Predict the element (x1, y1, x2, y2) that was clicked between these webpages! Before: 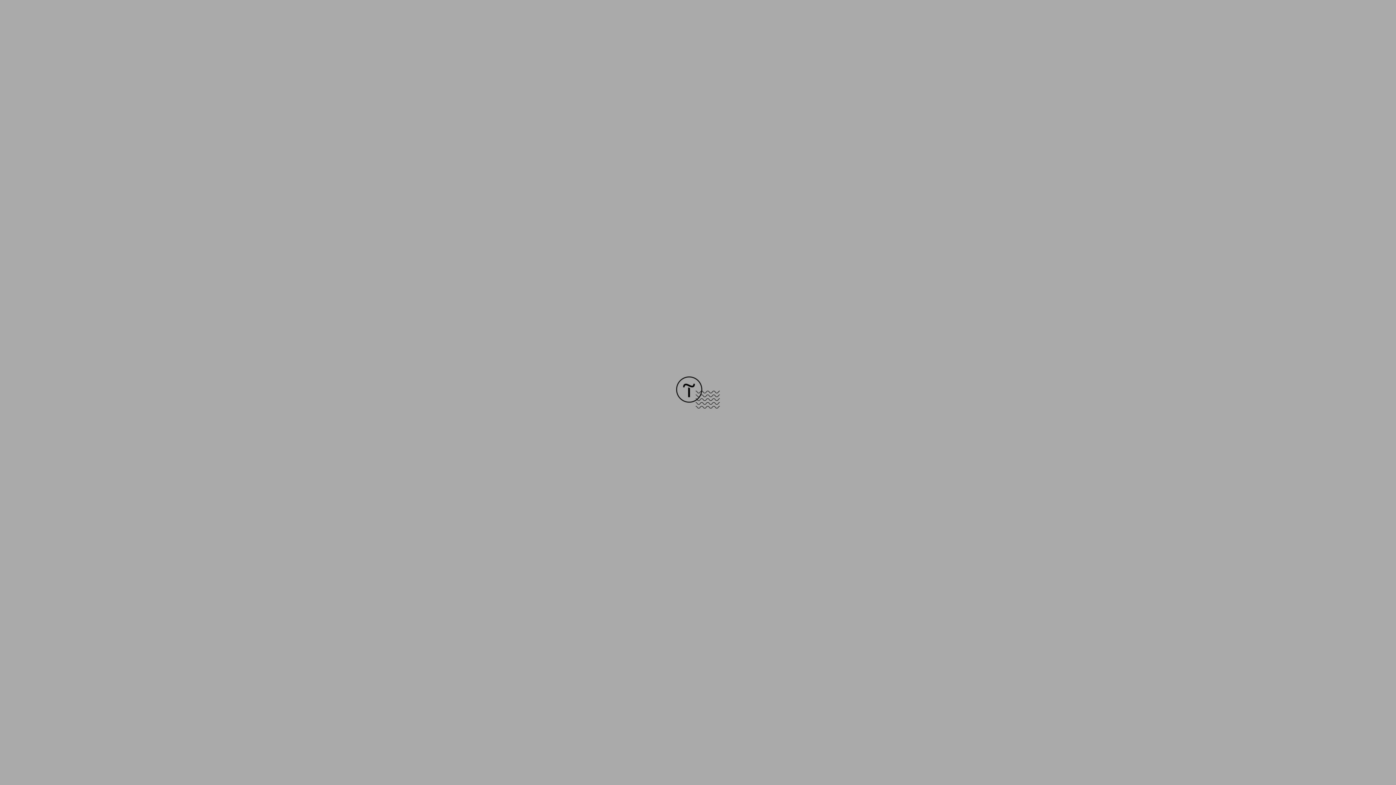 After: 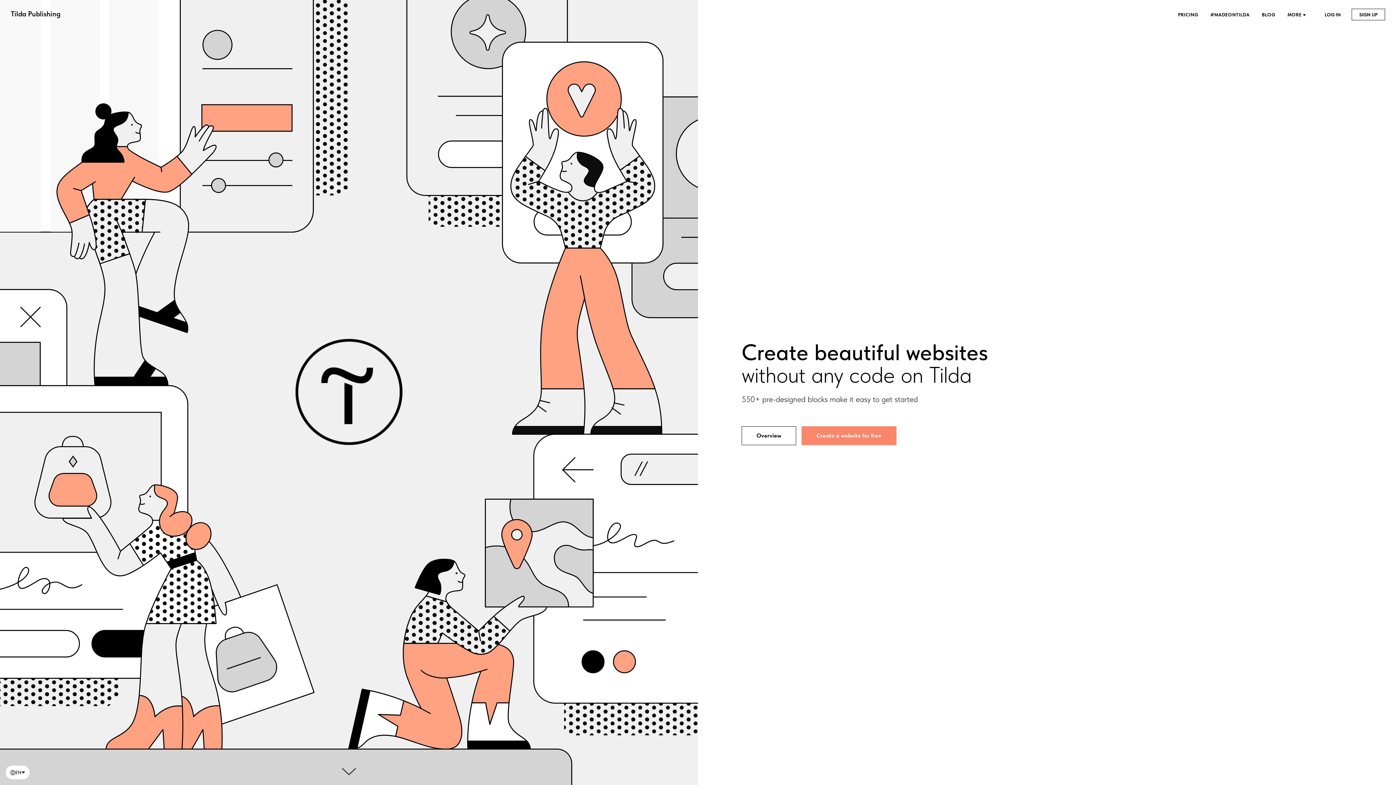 Action: bbox: (676, 403, 720, 409)